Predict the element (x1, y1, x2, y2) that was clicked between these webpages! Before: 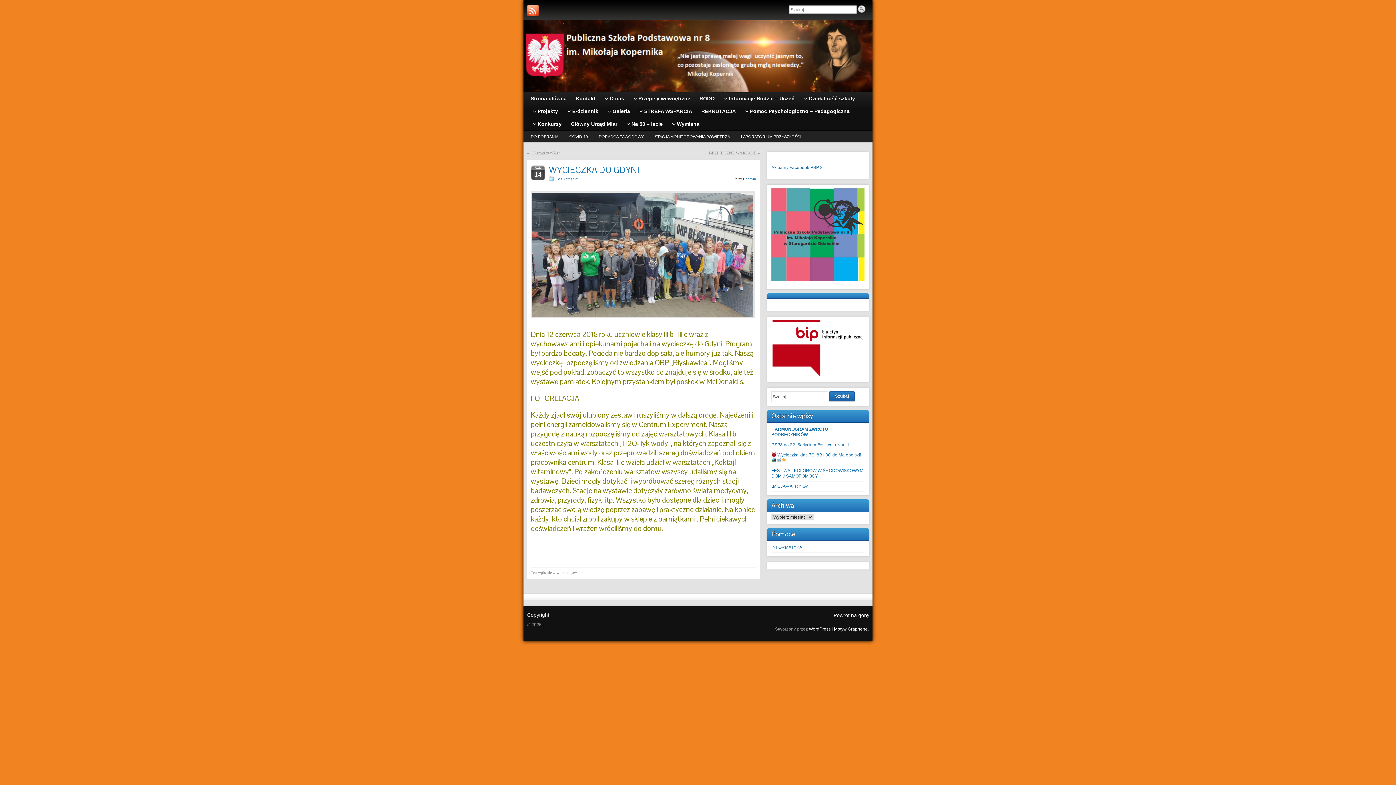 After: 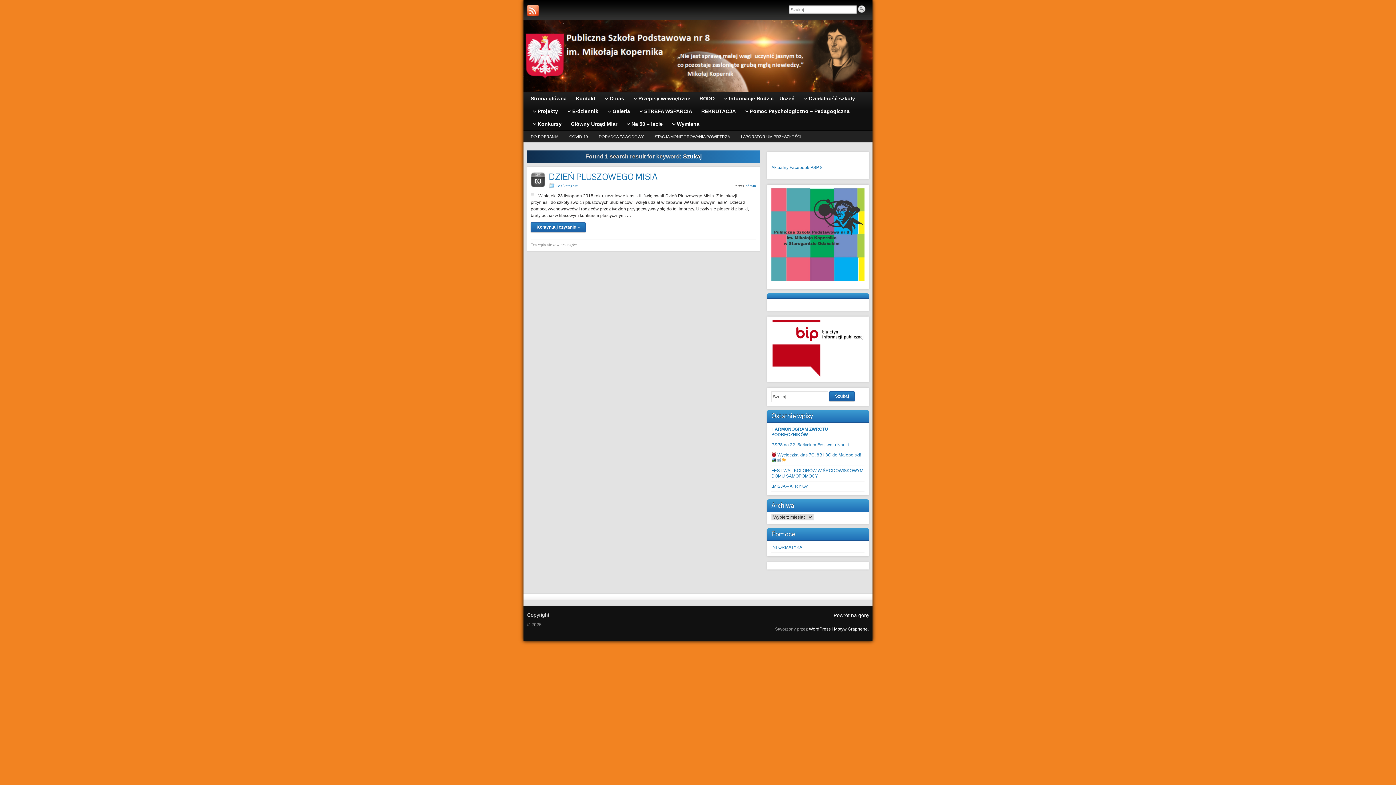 Action: bbox: (858, 5, 869, 13)